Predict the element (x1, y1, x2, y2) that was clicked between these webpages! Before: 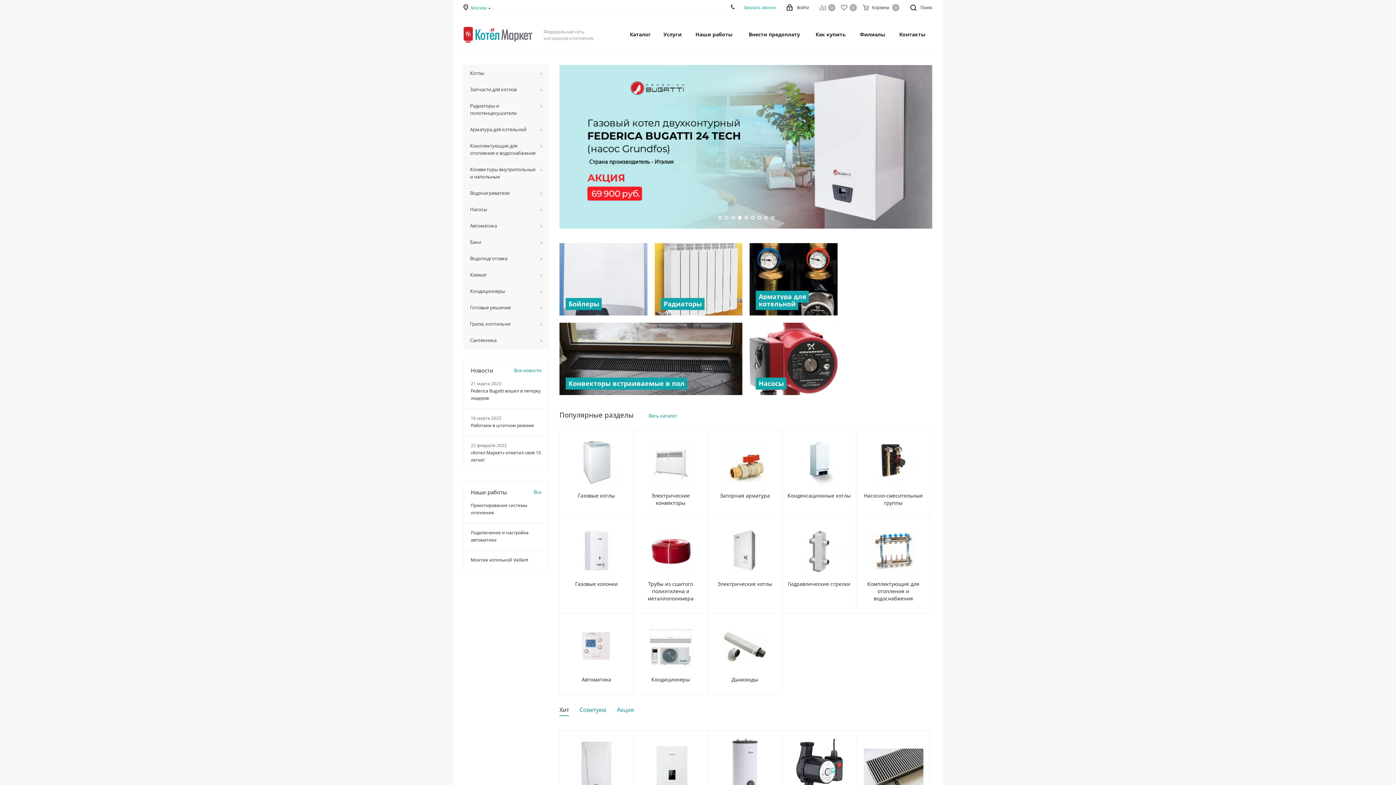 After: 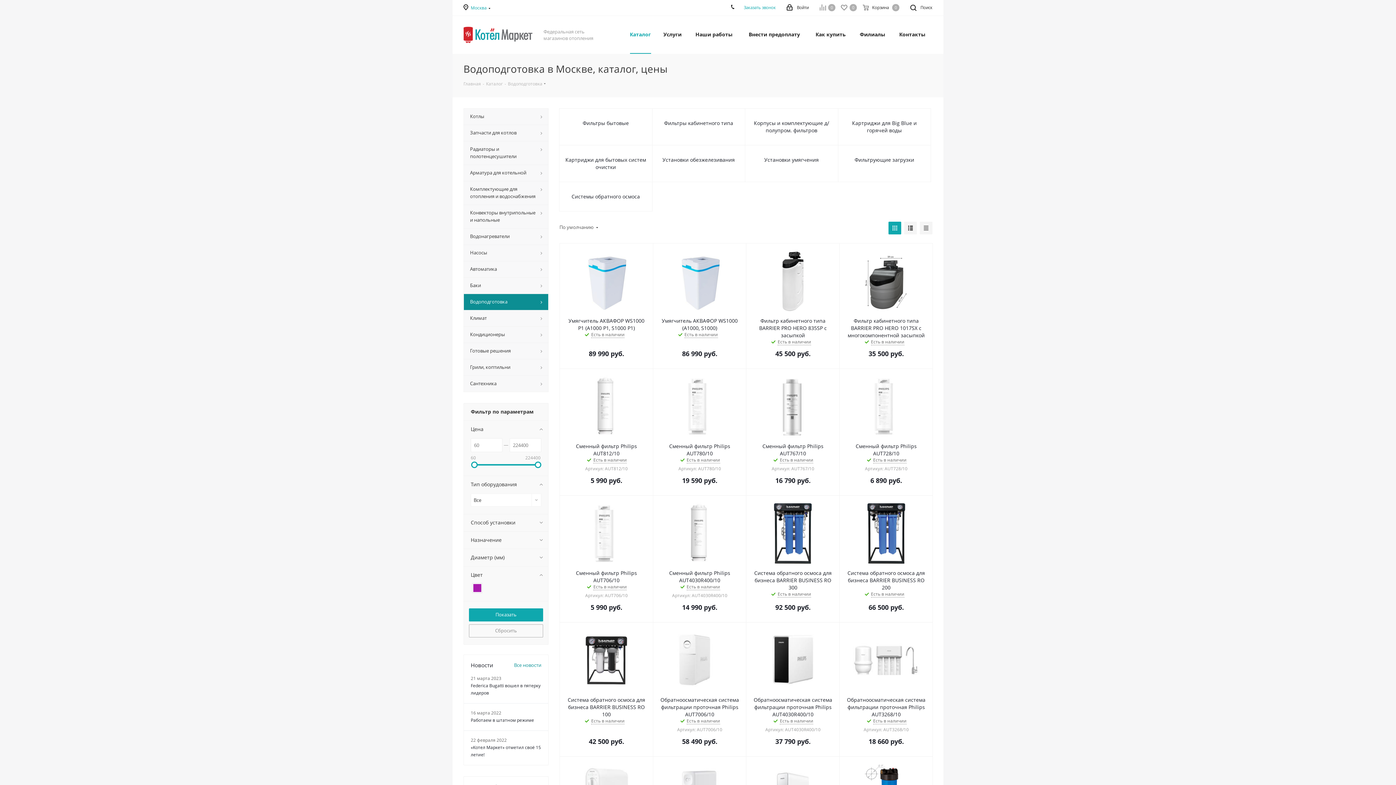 Action: label: Водоподготовка bbox: (463, 250, 548, 267)